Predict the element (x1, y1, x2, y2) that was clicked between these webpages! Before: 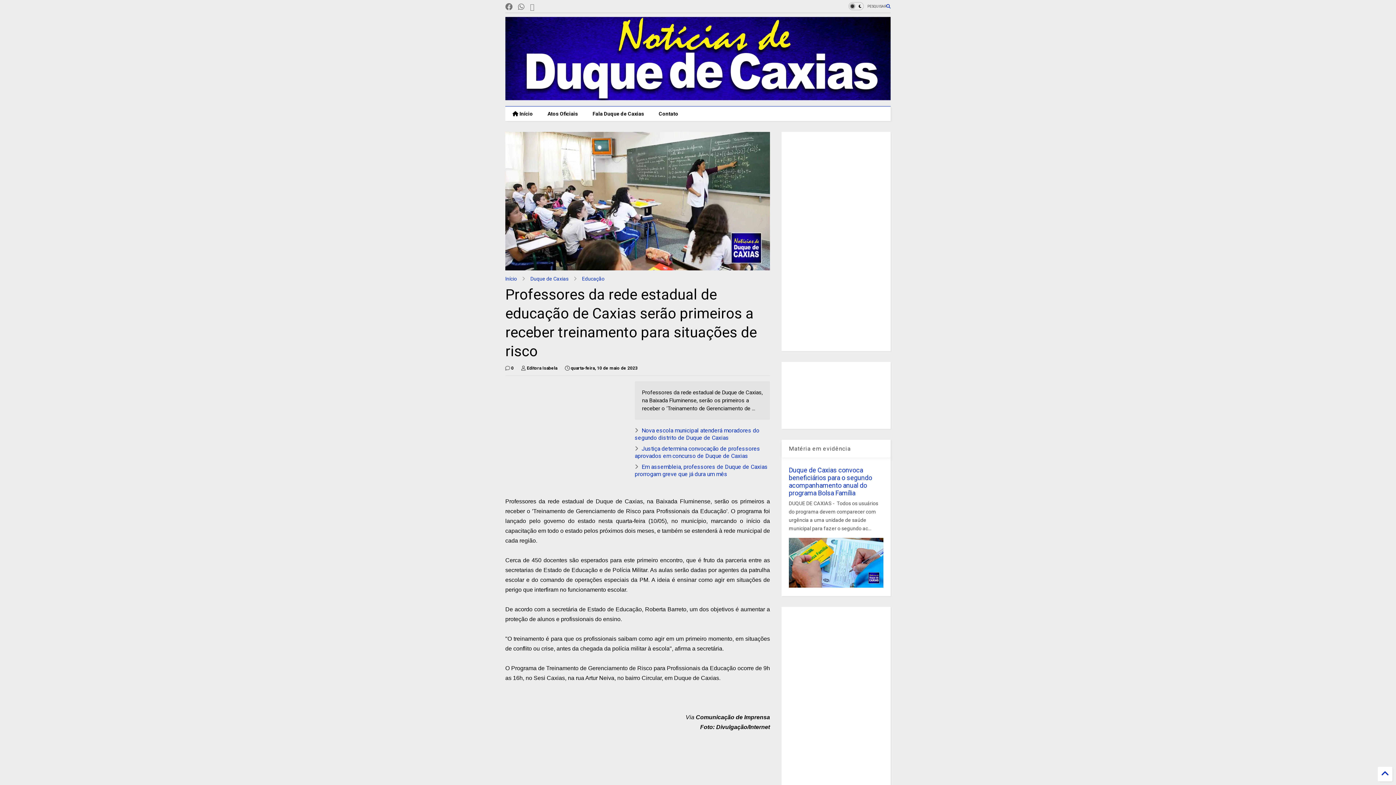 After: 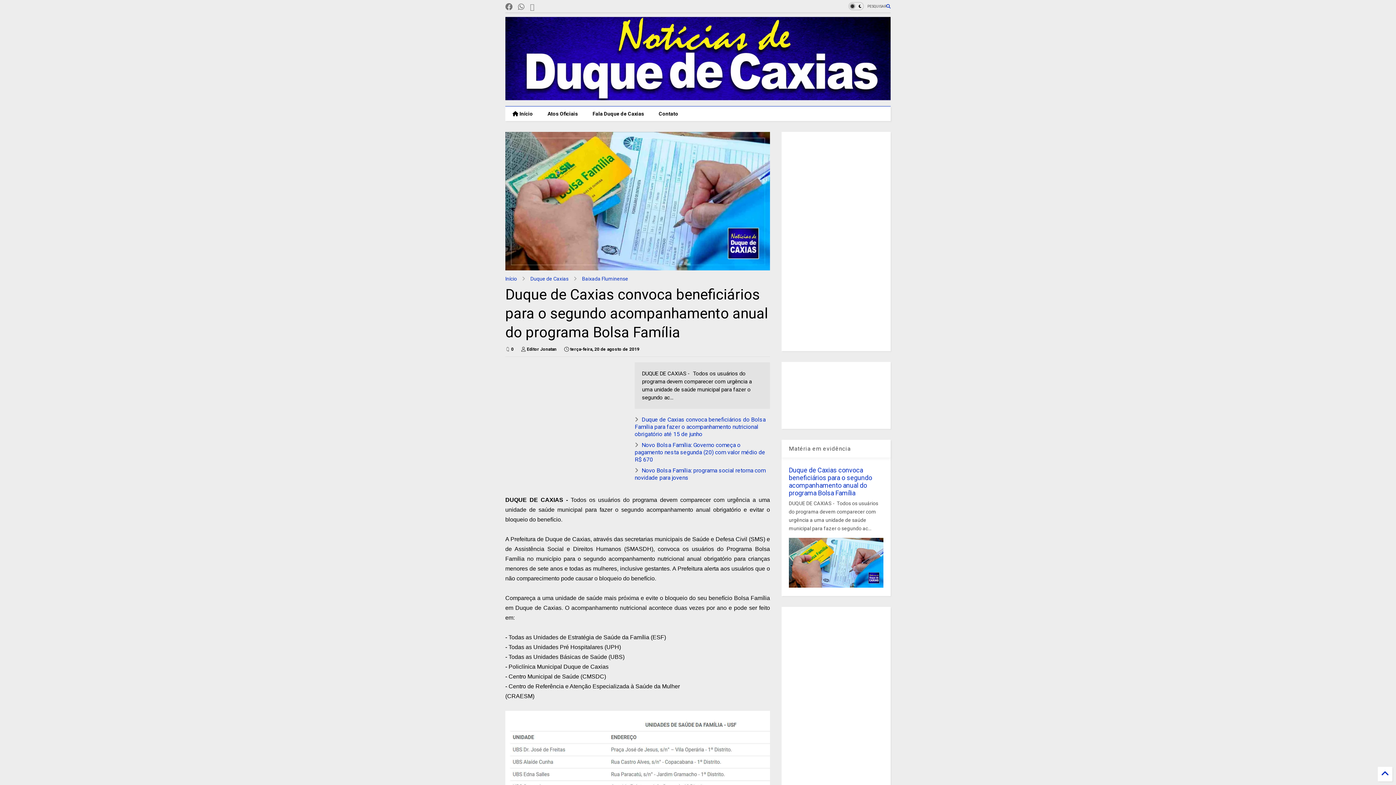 Action: label: Duque de Caxias convoca beneficiários para o segundo acompanhamento anual do programa Bolsa Família bbox: (789, 466, 872, 497)